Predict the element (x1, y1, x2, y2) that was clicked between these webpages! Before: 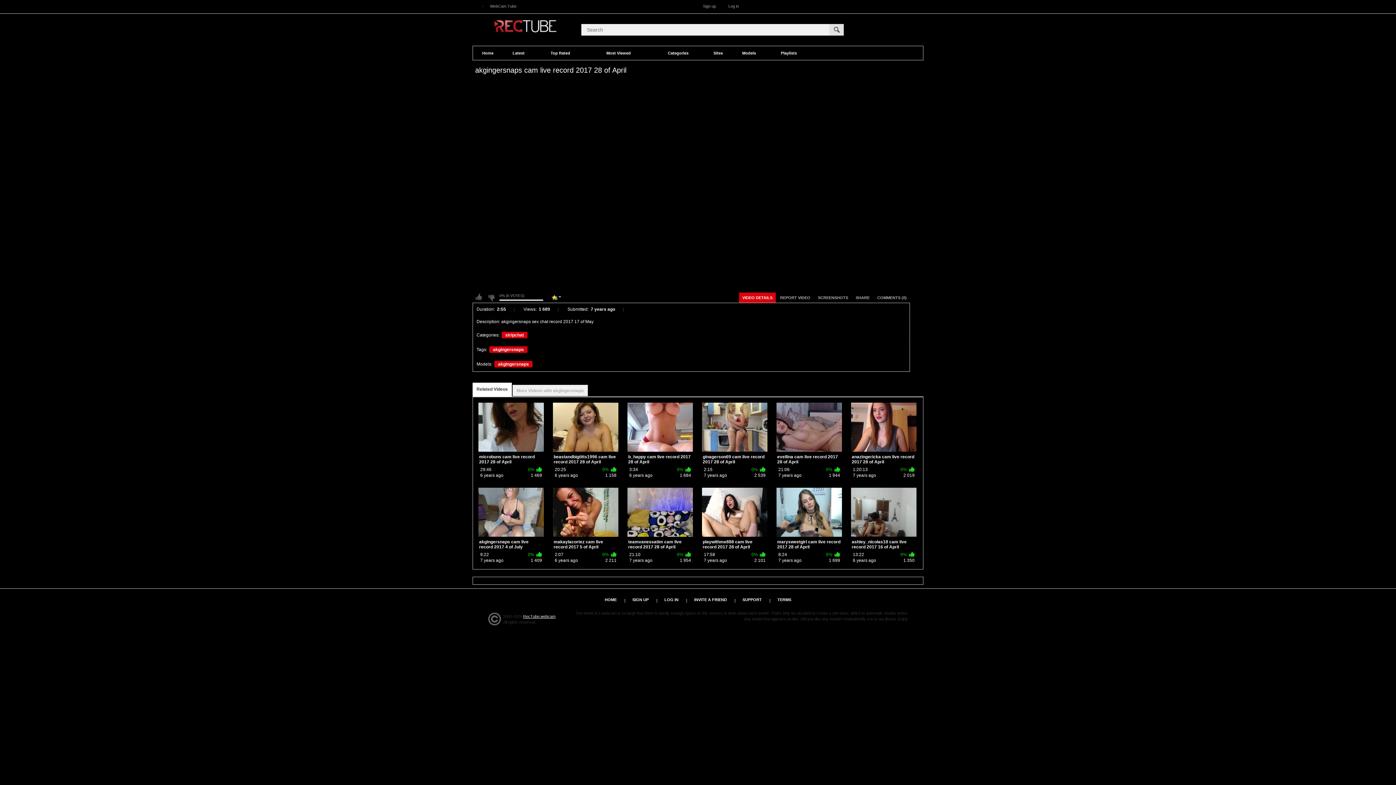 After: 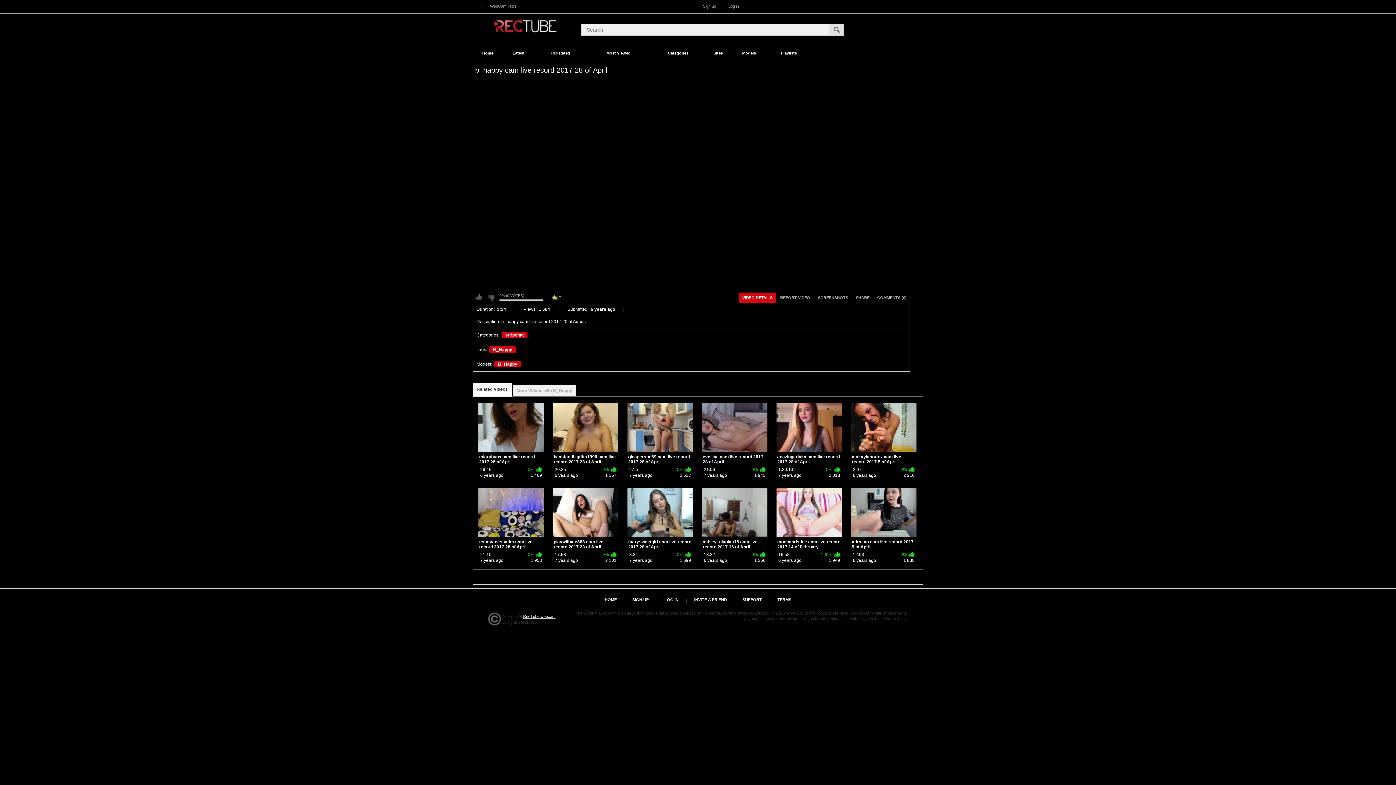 Action: bbox: (627, 403, 693, 478) label: b_happy cam live record 2017 28 of April
3:34
0%
6 years ago
1 684